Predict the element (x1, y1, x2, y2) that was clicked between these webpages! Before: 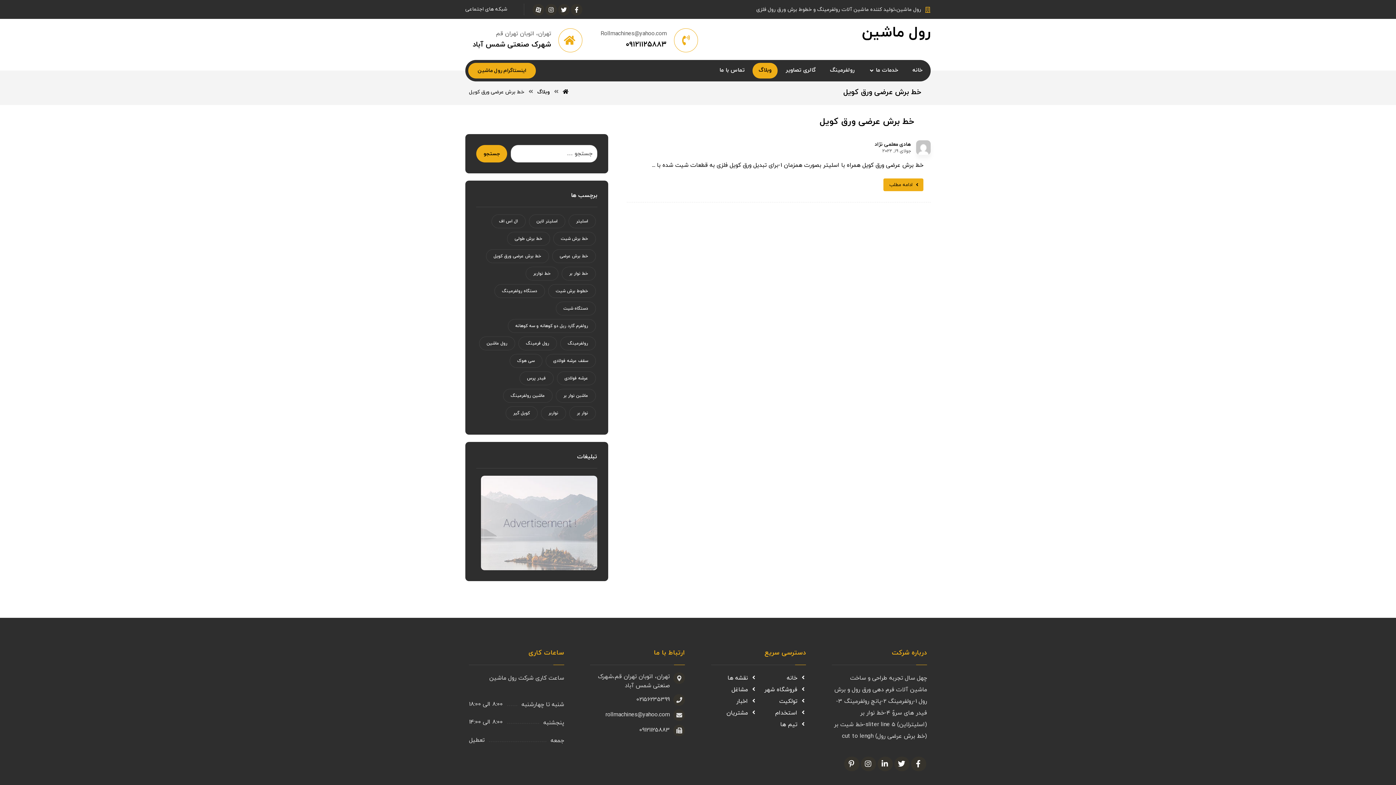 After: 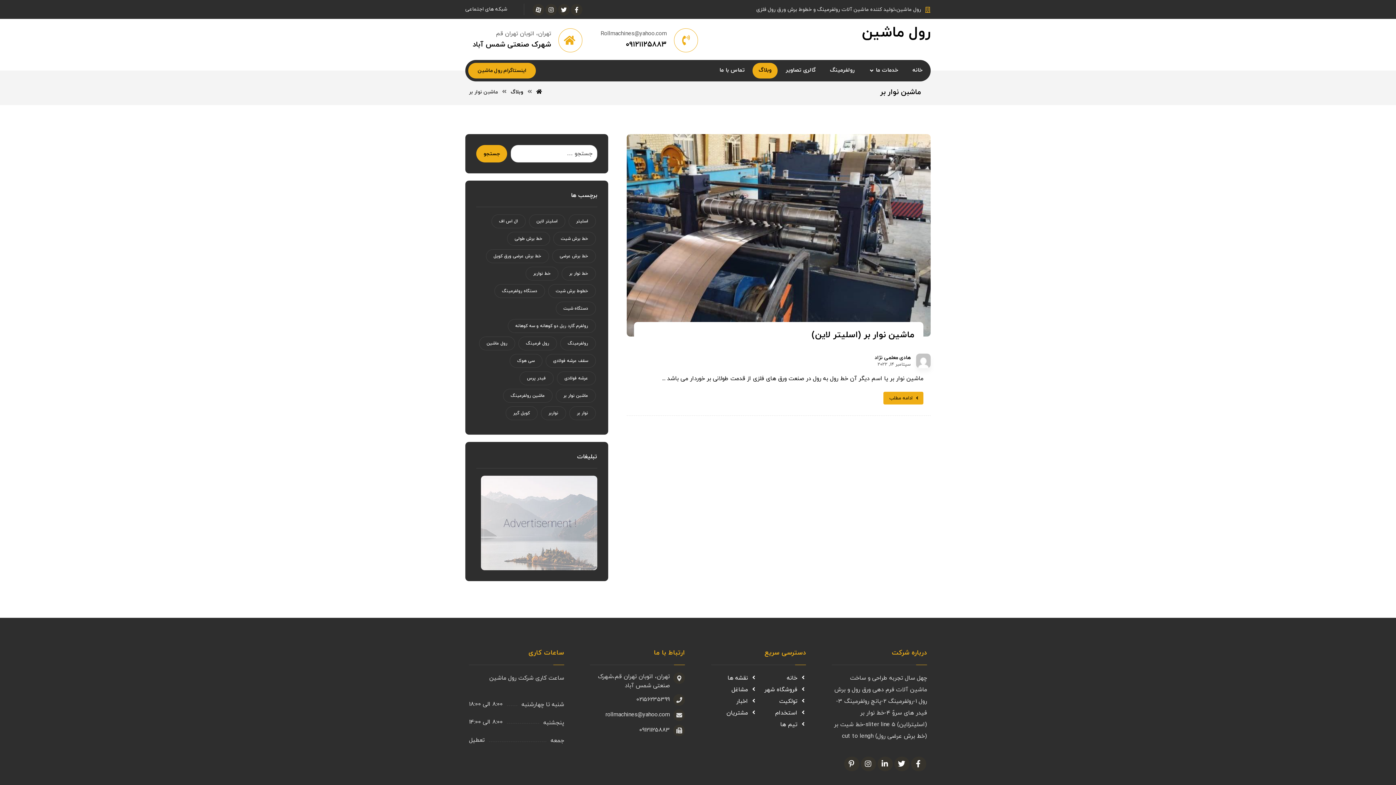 Action: label: ماشبن نوار بر (1 مورد) bbox: (555, 389, 595, 402)